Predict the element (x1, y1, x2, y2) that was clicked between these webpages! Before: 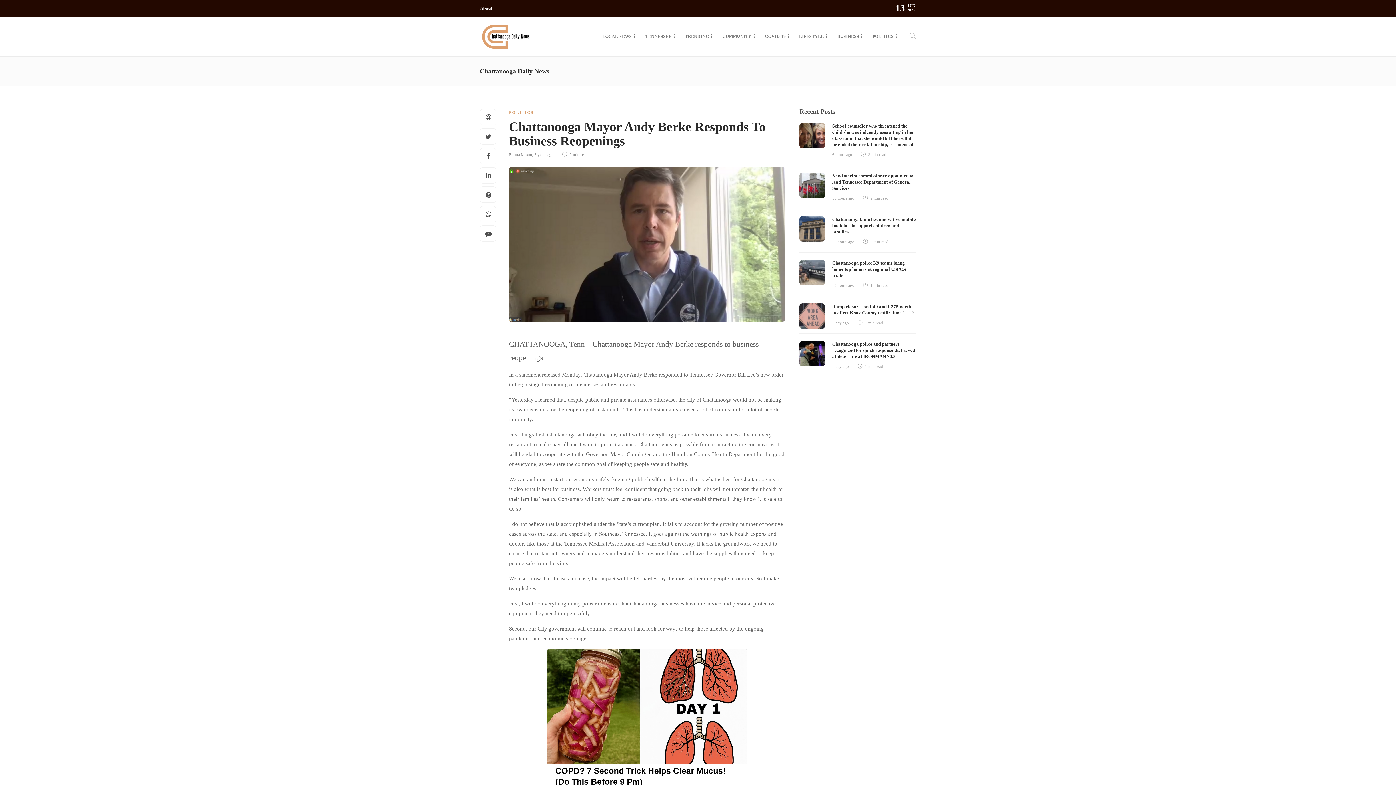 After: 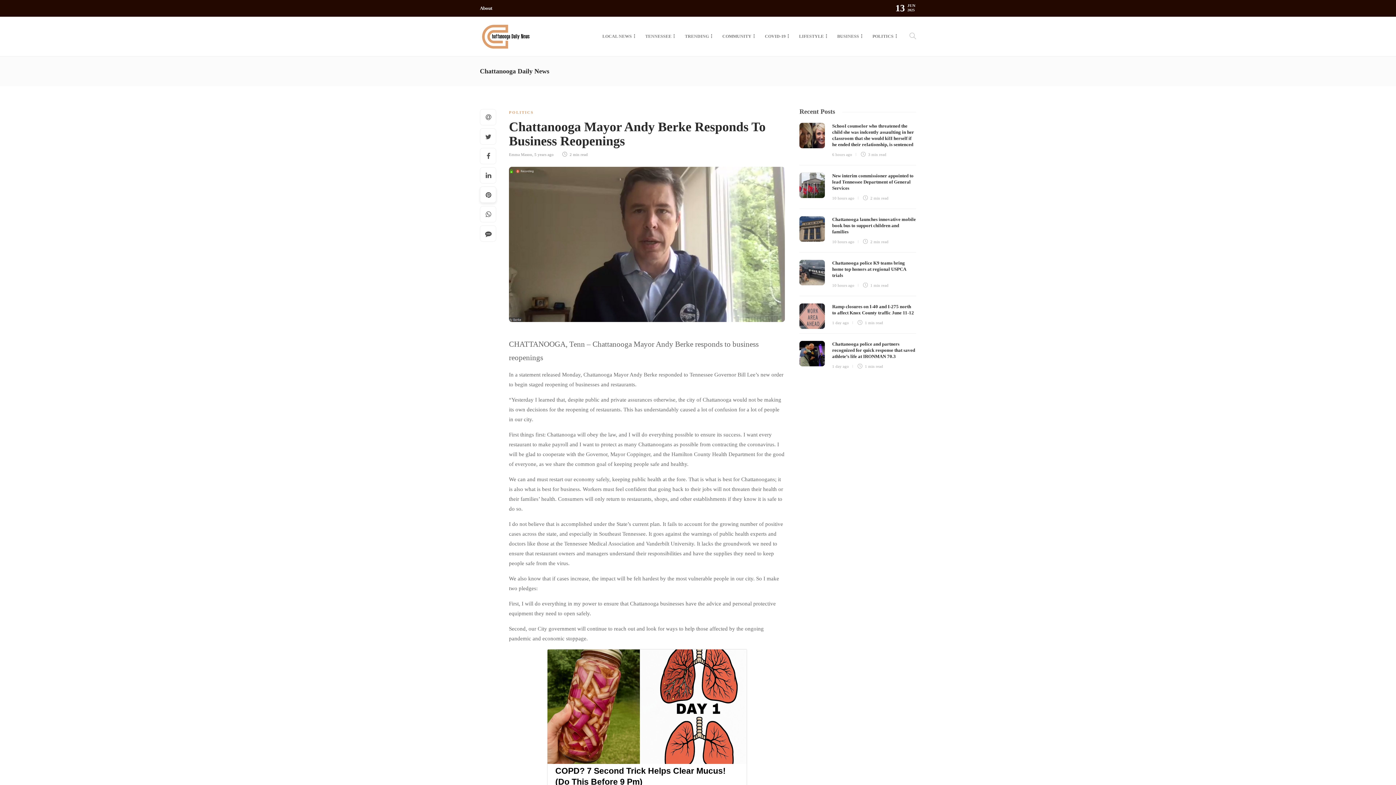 Action: bbox: (480, 187, 496, 203)